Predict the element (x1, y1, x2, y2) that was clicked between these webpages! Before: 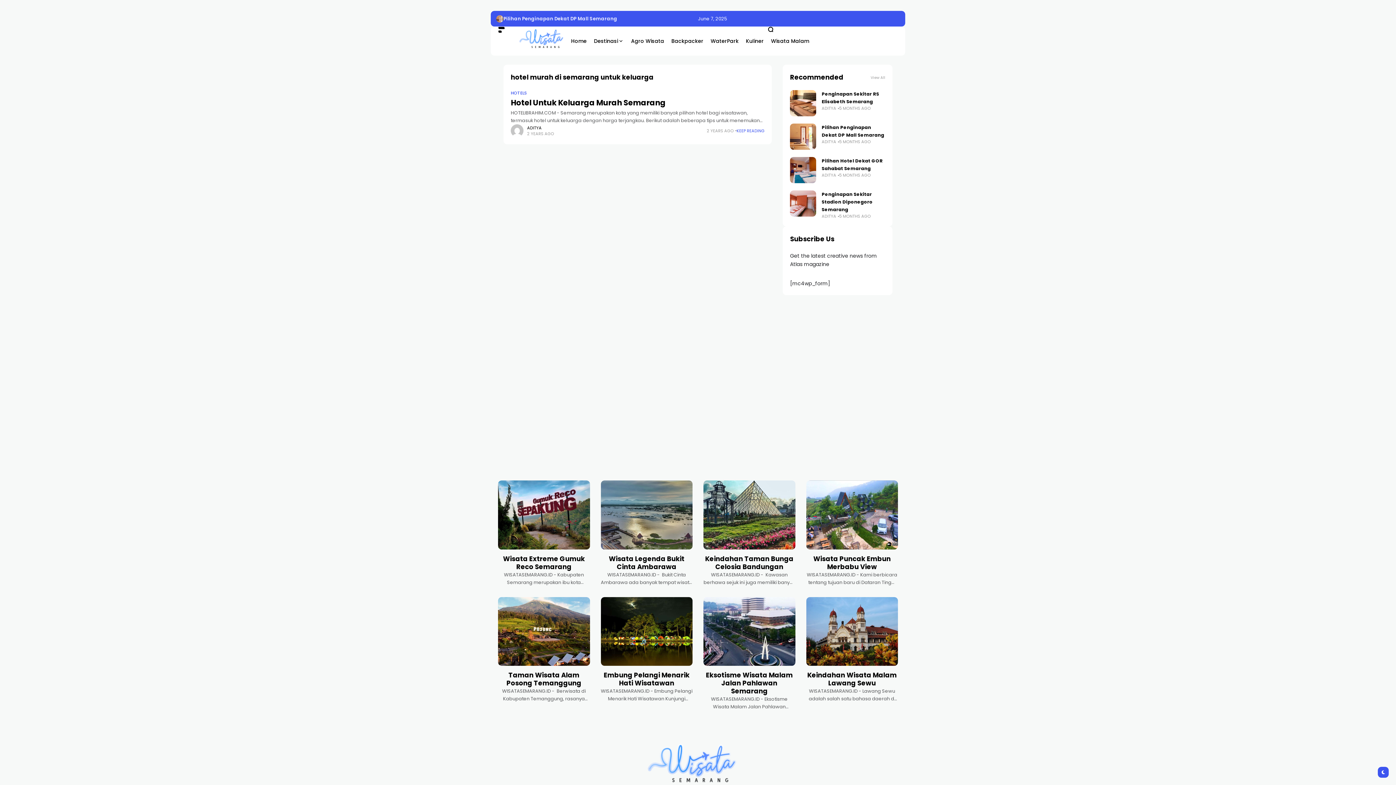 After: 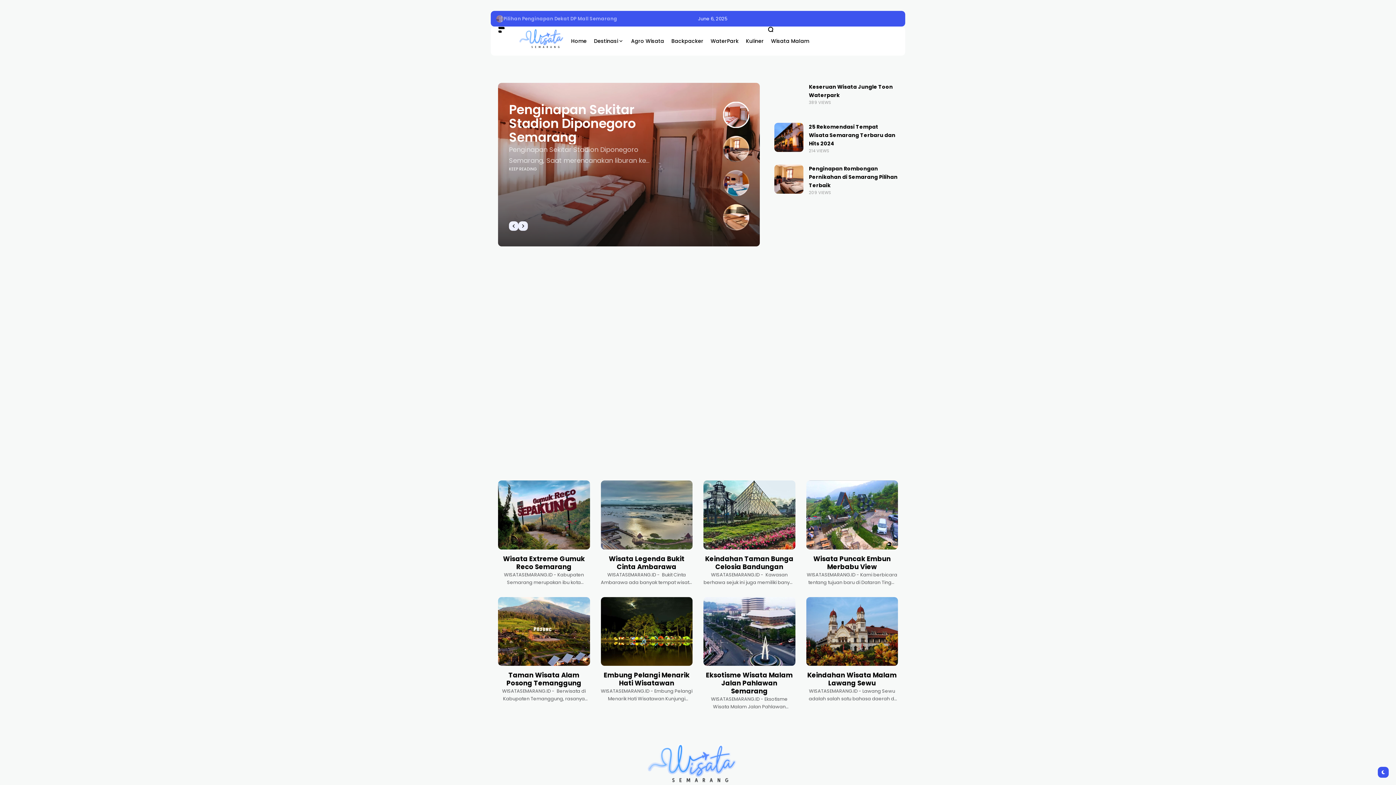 Action: bbox: (503, 26, 571, 49)